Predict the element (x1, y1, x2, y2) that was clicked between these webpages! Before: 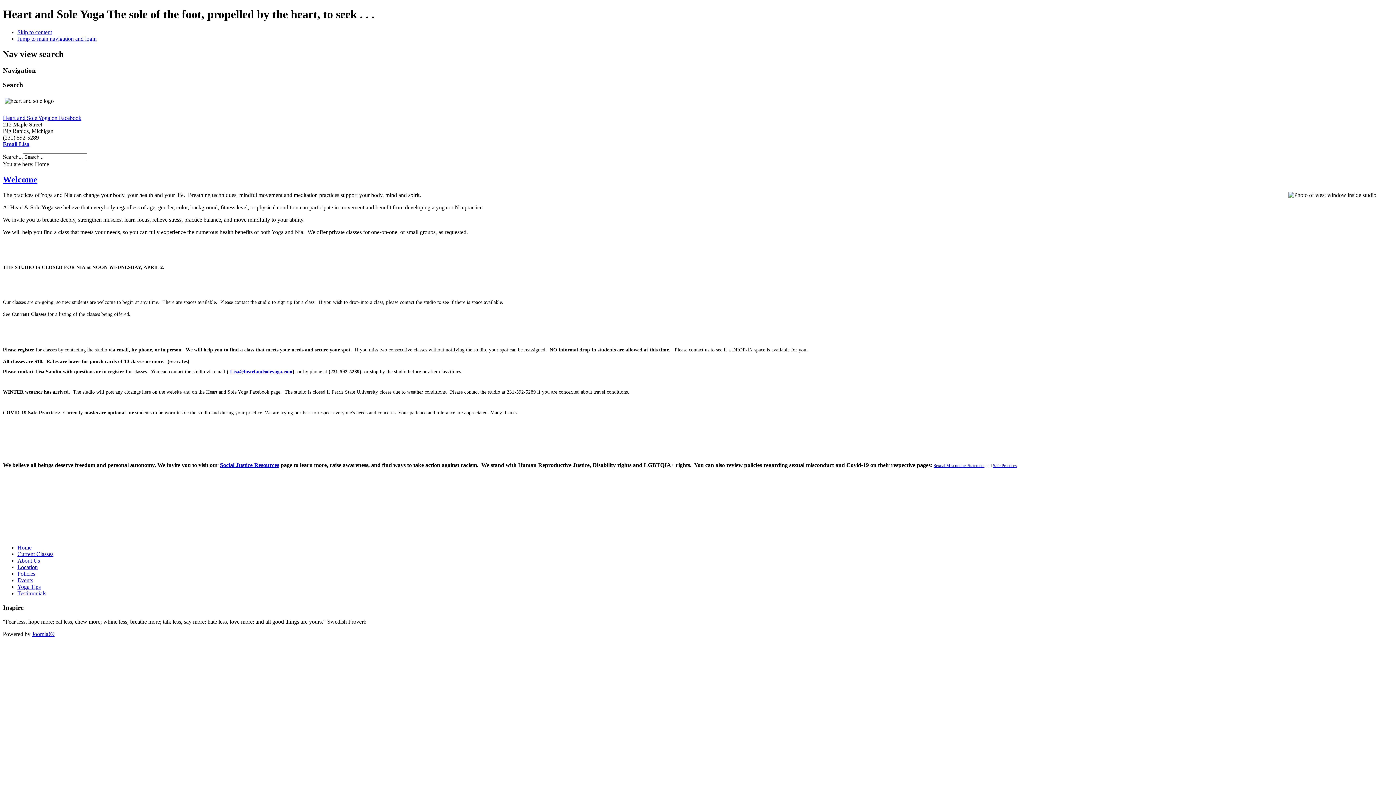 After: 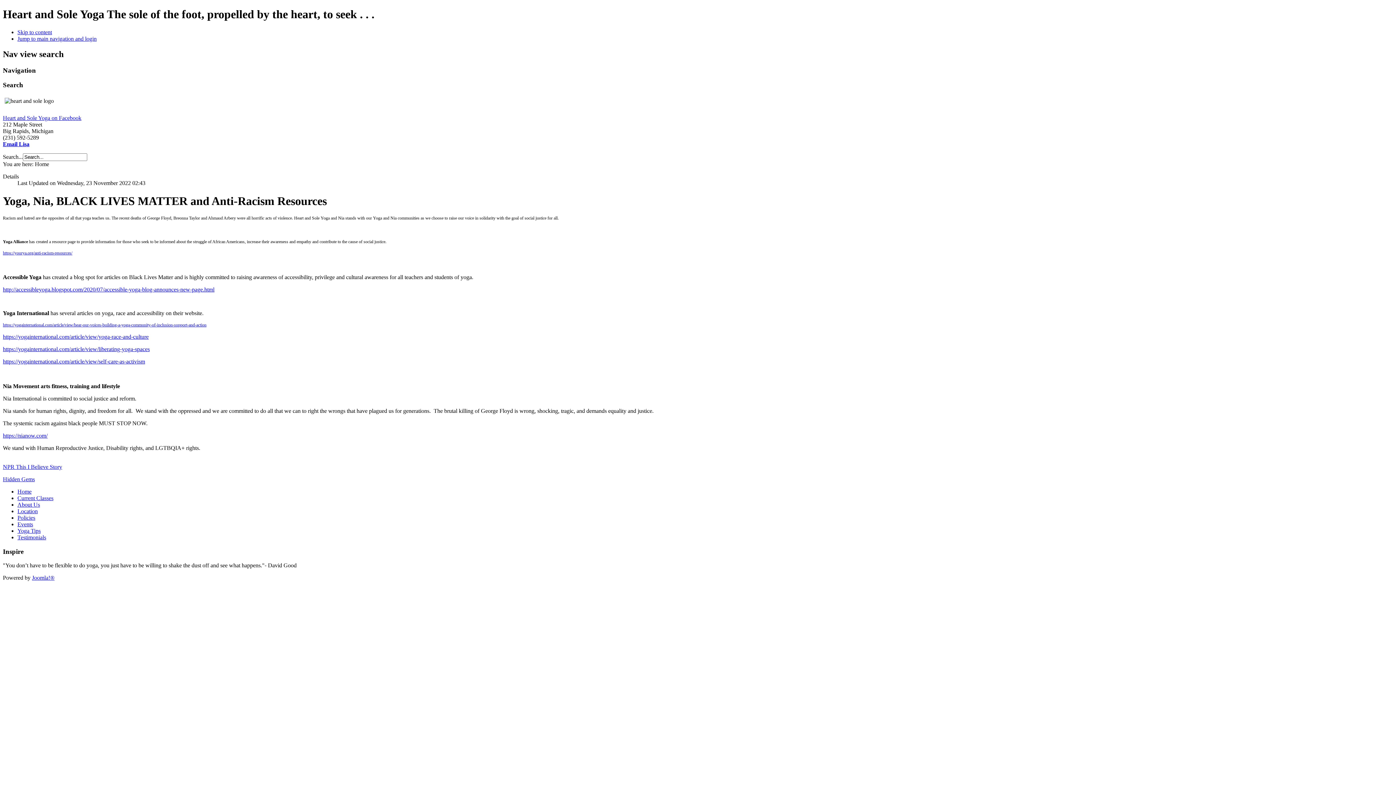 Action: label: Social Justice Resources bbox: (220, 462, 279, 468)